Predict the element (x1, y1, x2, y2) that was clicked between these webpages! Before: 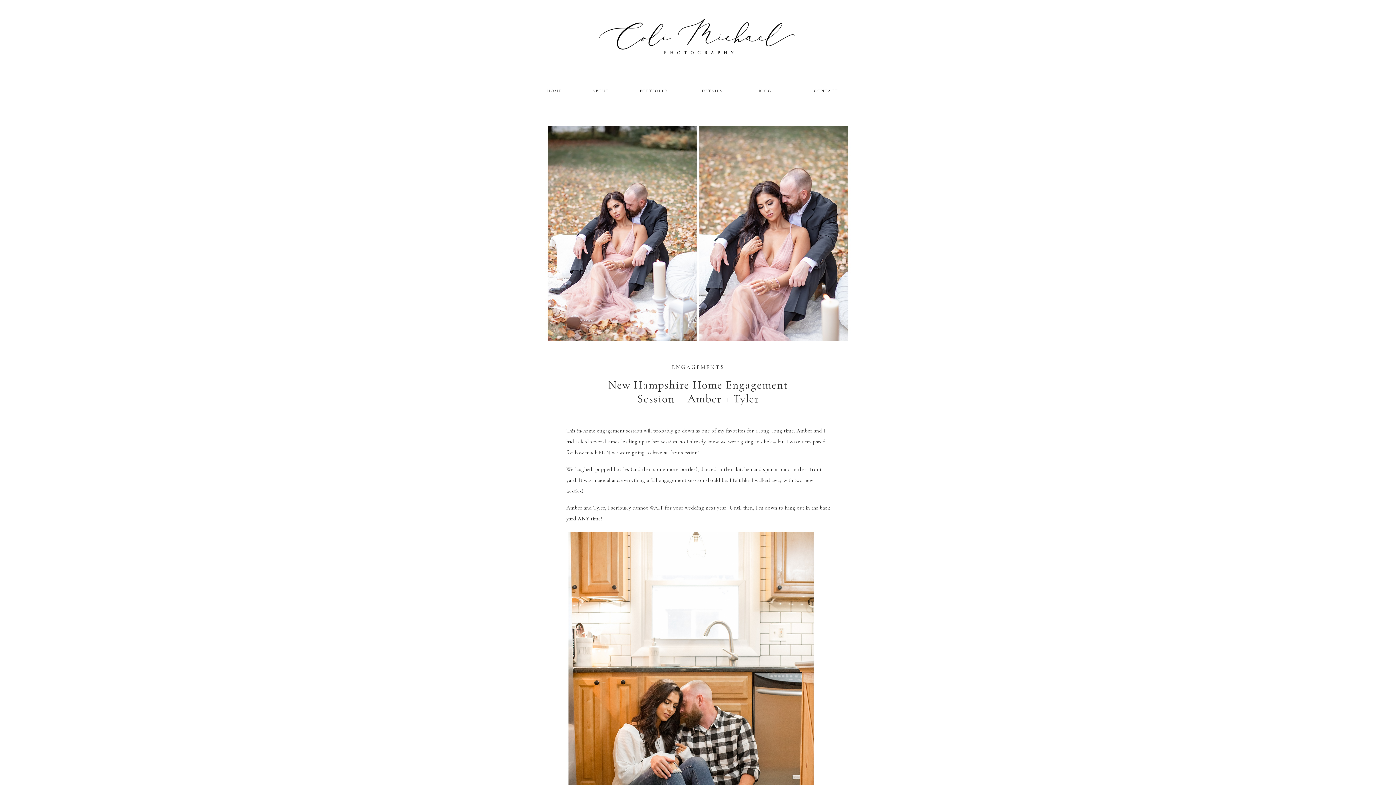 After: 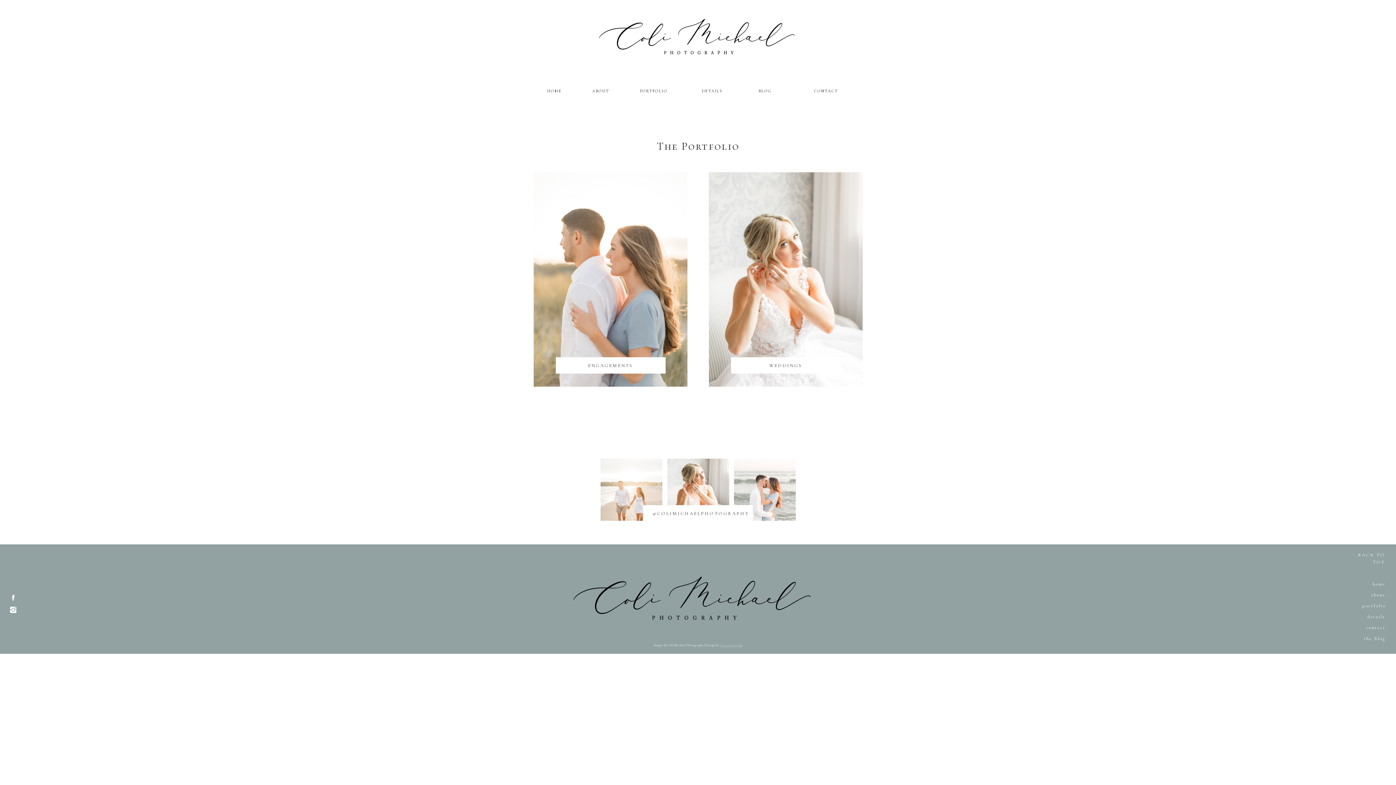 Action: label: PORTFOLIO bbox: (637, 88, 669, 94)